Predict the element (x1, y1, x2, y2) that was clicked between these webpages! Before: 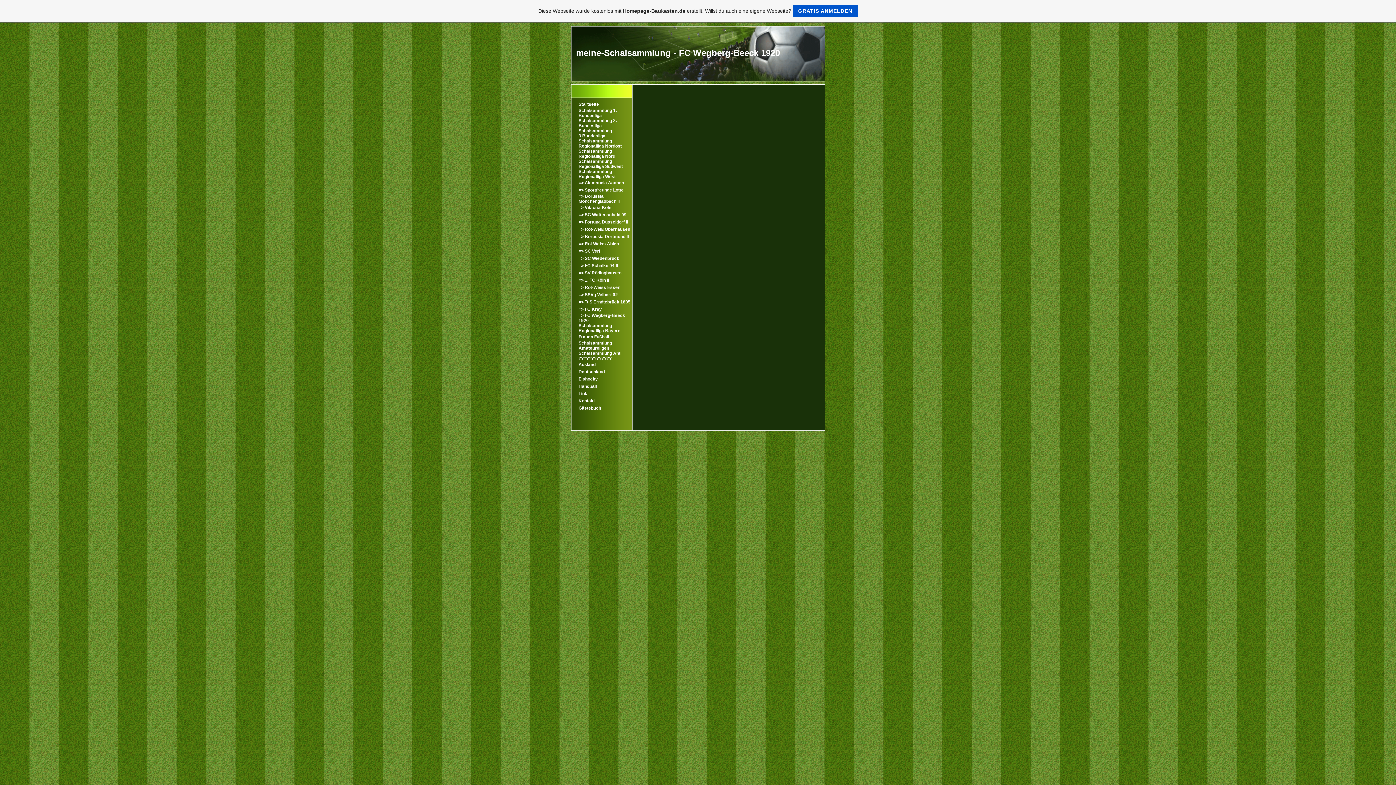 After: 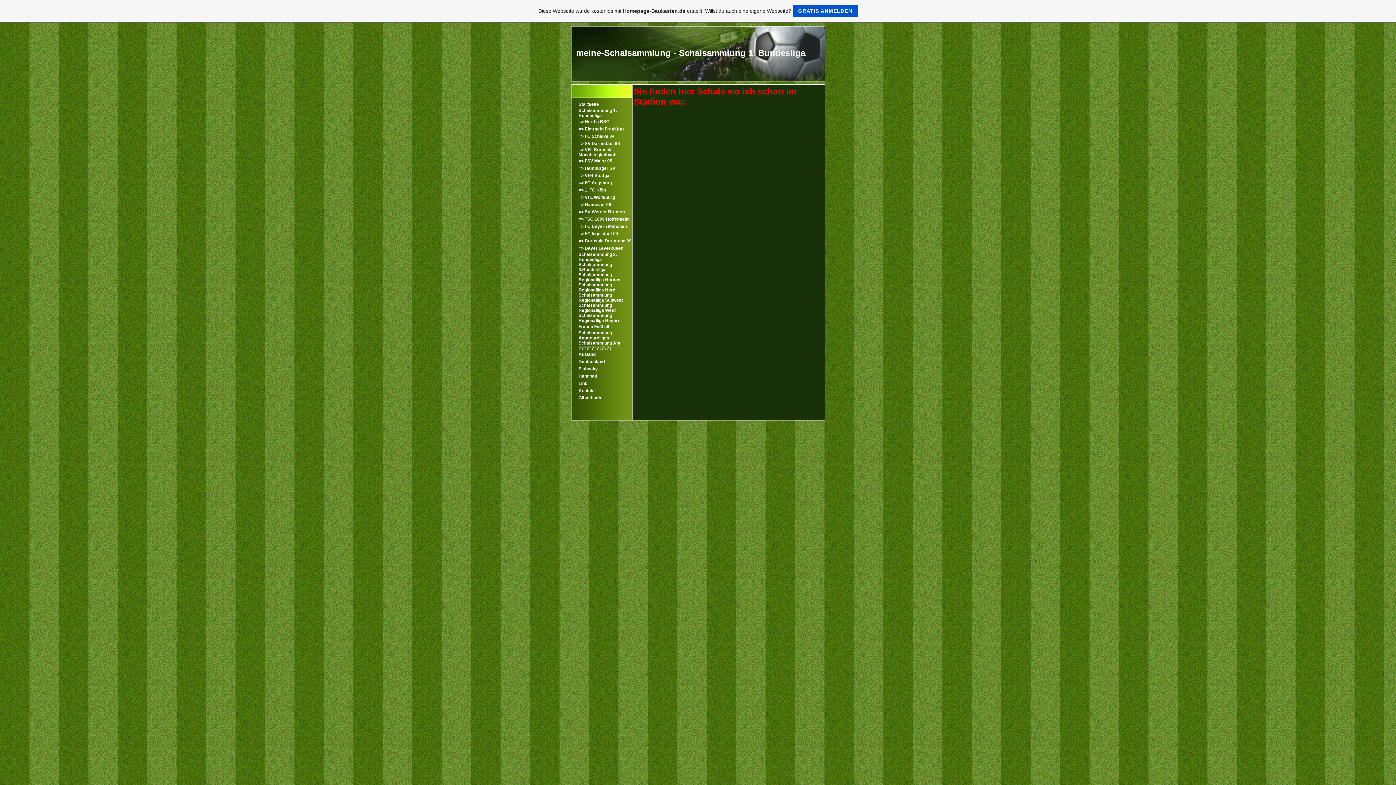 Action: label: Schalsammlung 1. Bundesliga bbox: (578, 108, 616, 118)